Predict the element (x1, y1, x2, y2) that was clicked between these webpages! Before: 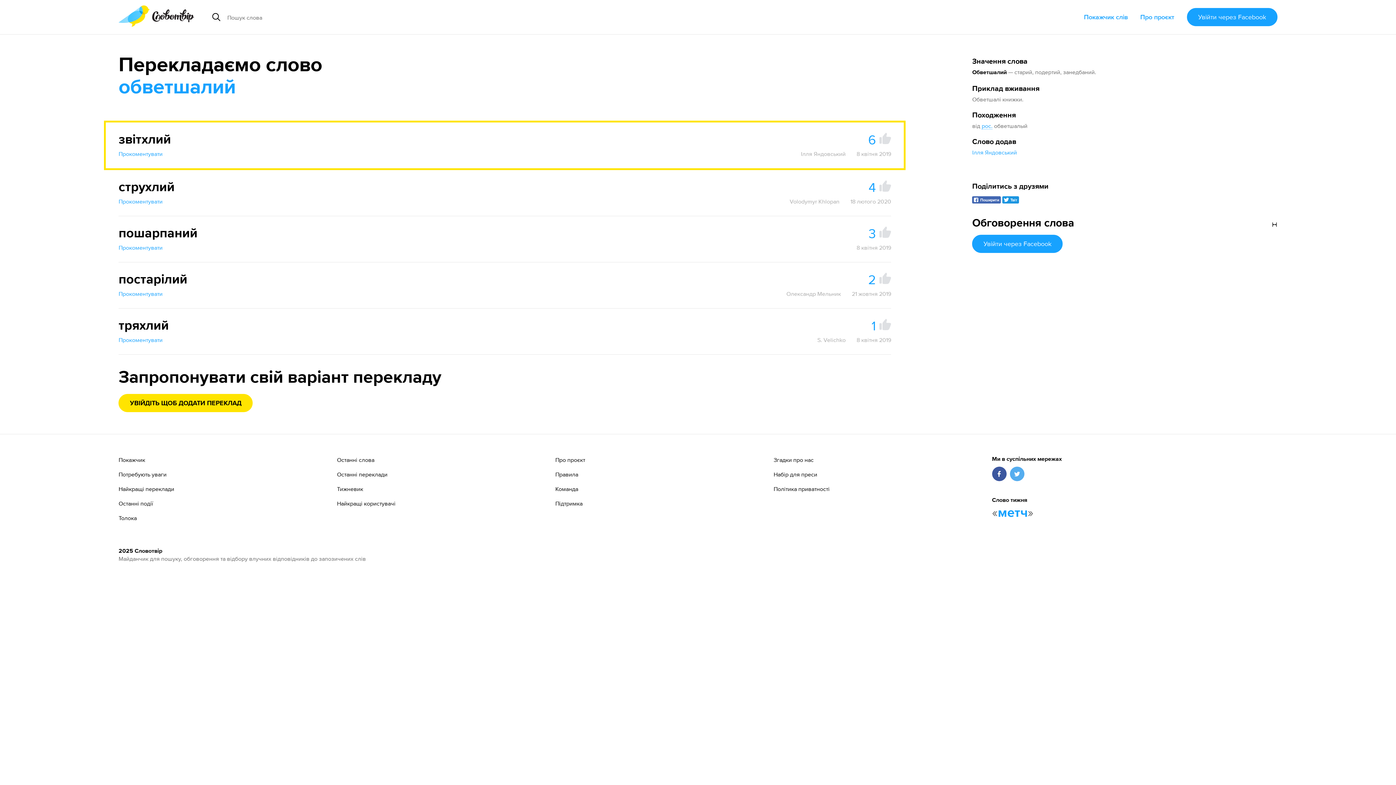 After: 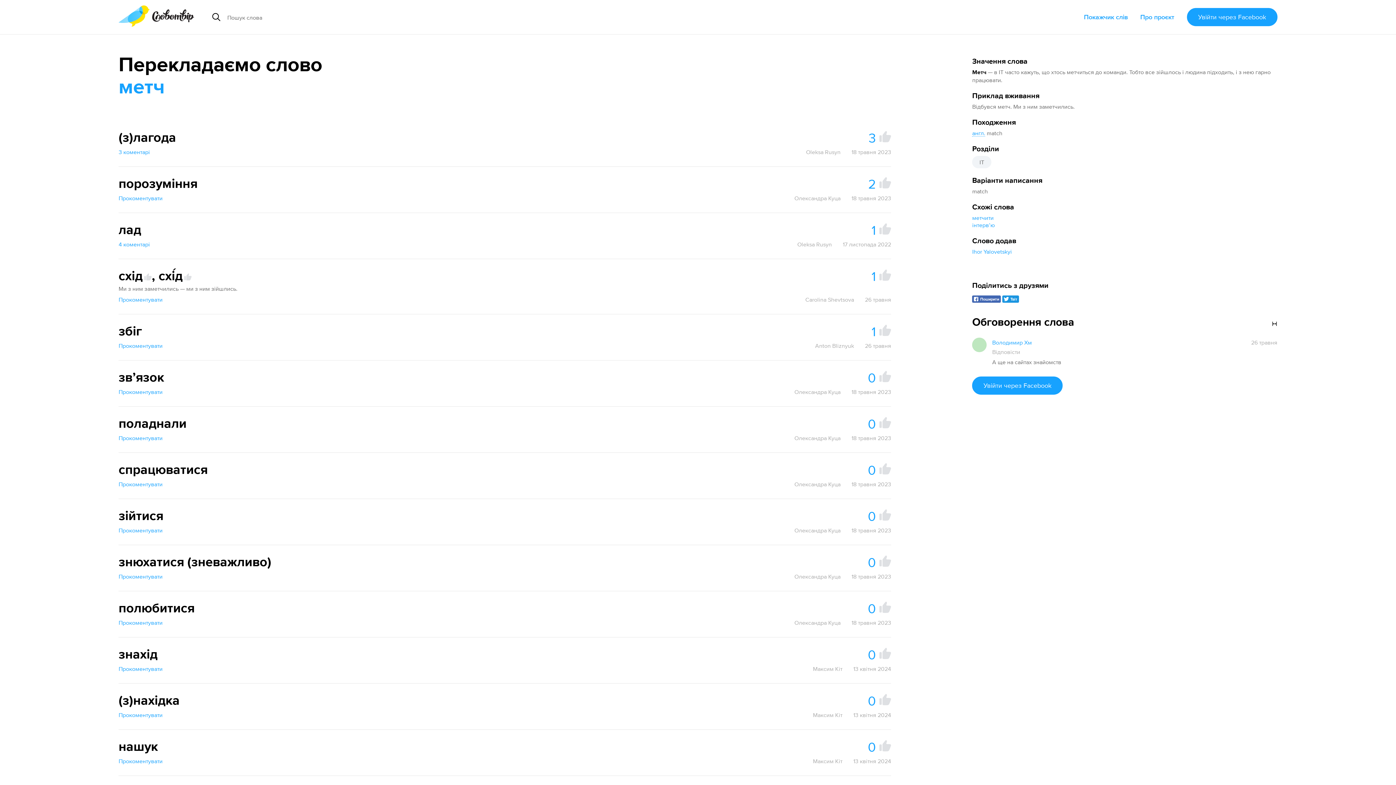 Action: label: метч bbox: (998, 506, 1027, 520)